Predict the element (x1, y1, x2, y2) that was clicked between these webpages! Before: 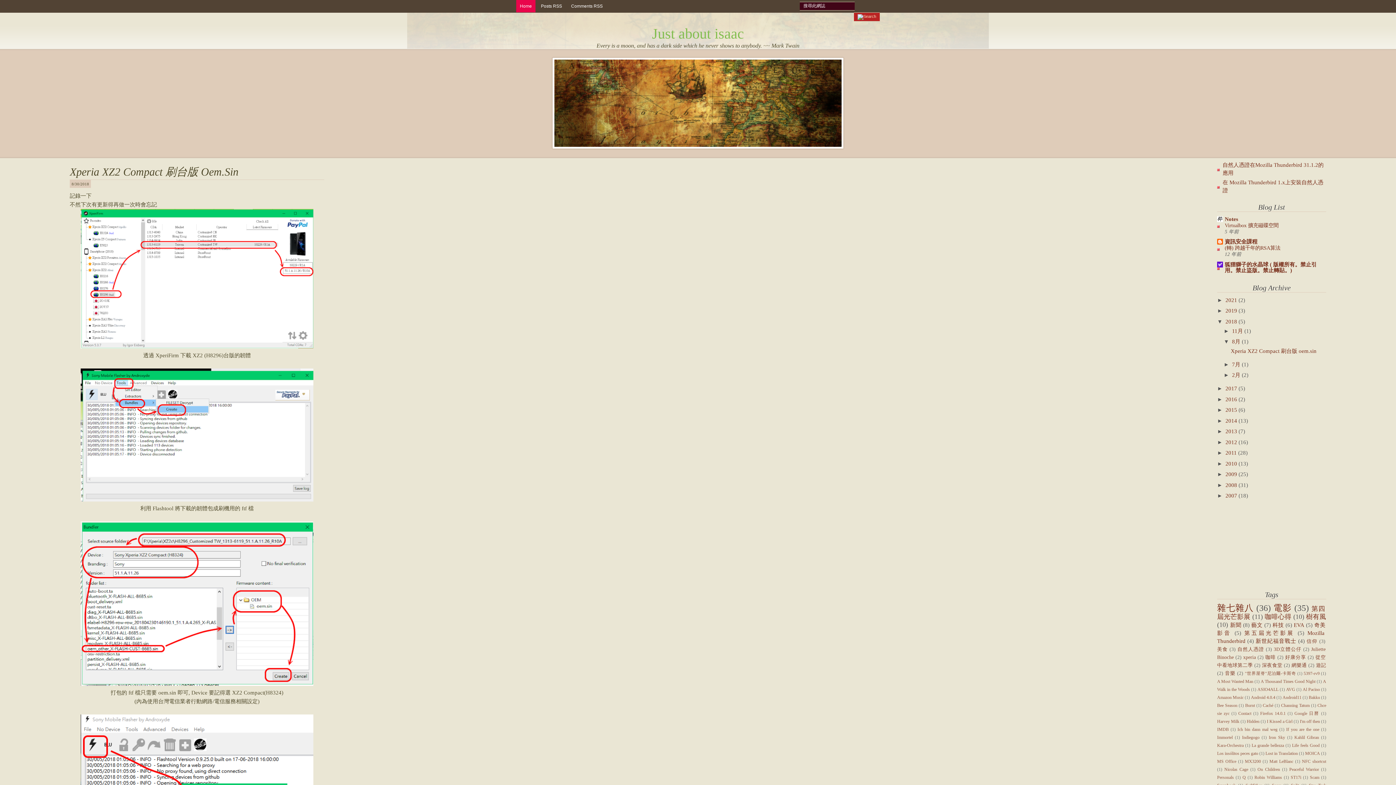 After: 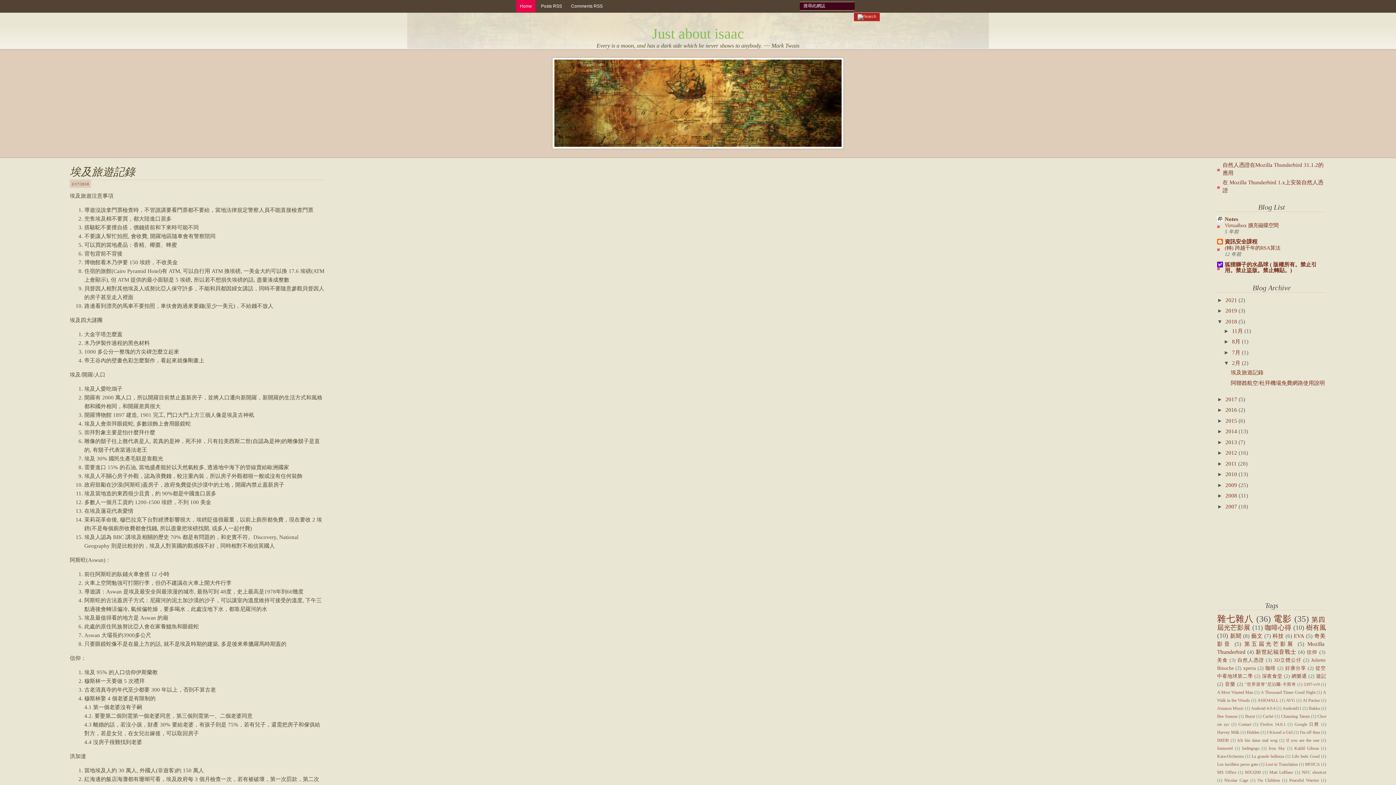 Action: label: 2月  bbox: (1232, 372, 1242, 378)